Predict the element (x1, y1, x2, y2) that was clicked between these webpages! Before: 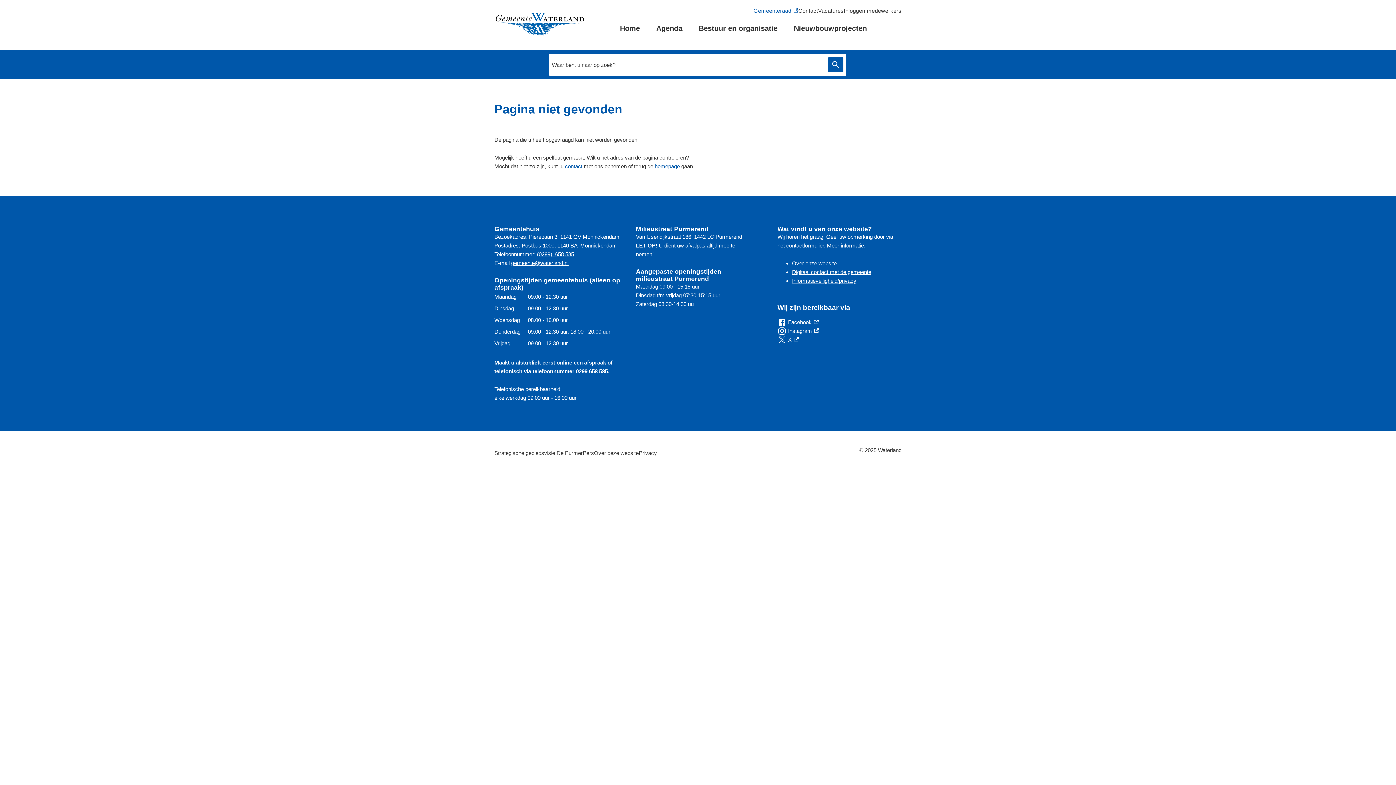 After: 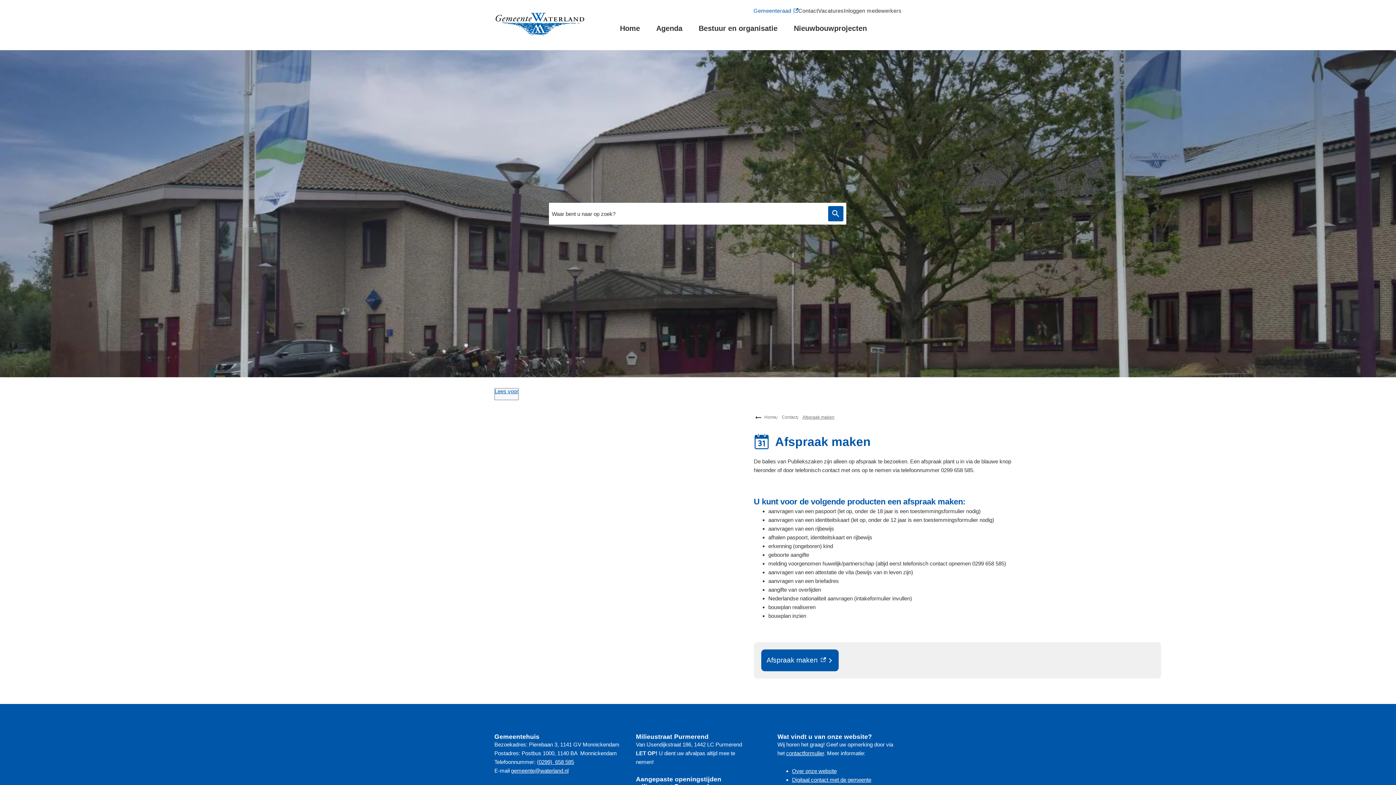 Action: bbox: (584, 359, 607, 365) label: afspraak 